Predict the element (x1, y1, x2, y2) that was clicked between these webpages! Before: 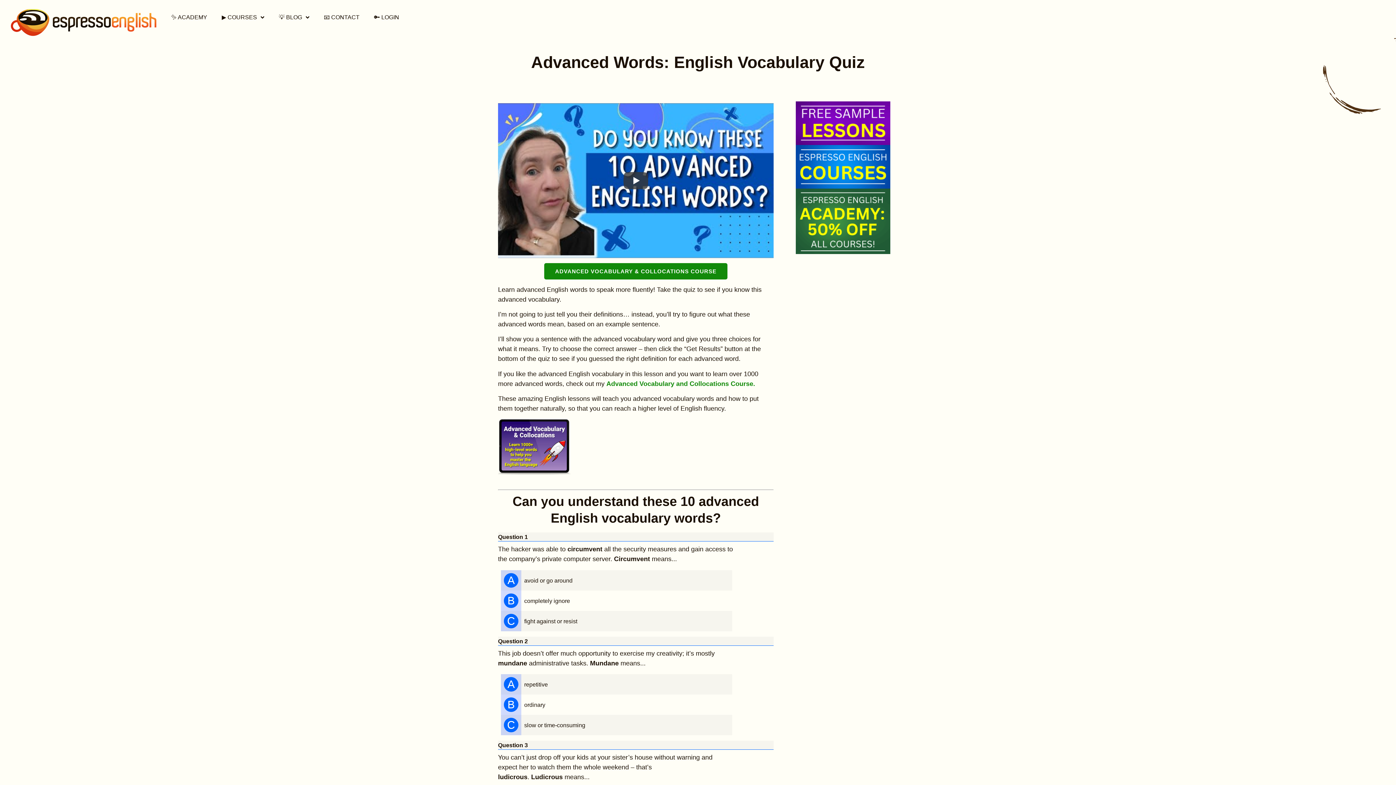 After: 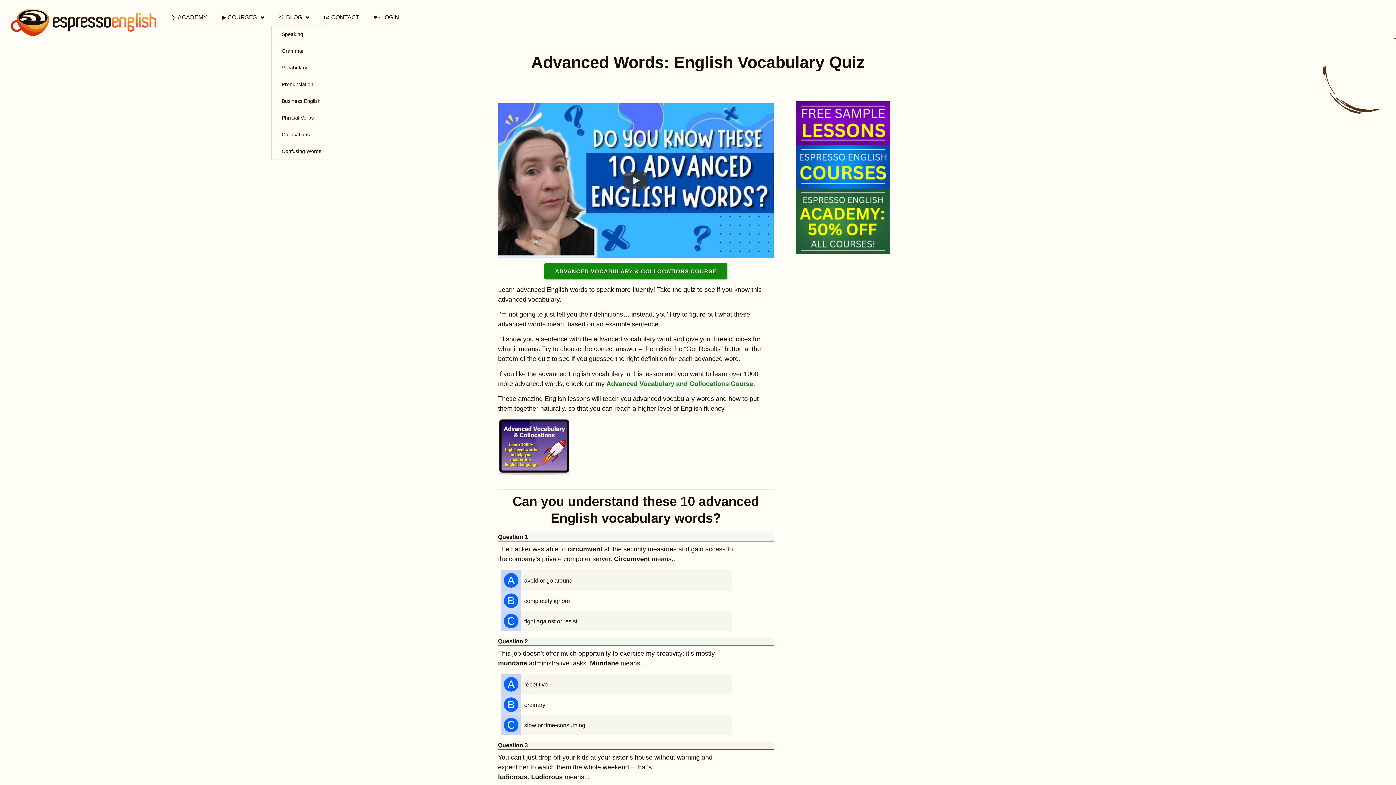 Action: bbox: (271, 9, 316, 25) label: 💡 BLOG